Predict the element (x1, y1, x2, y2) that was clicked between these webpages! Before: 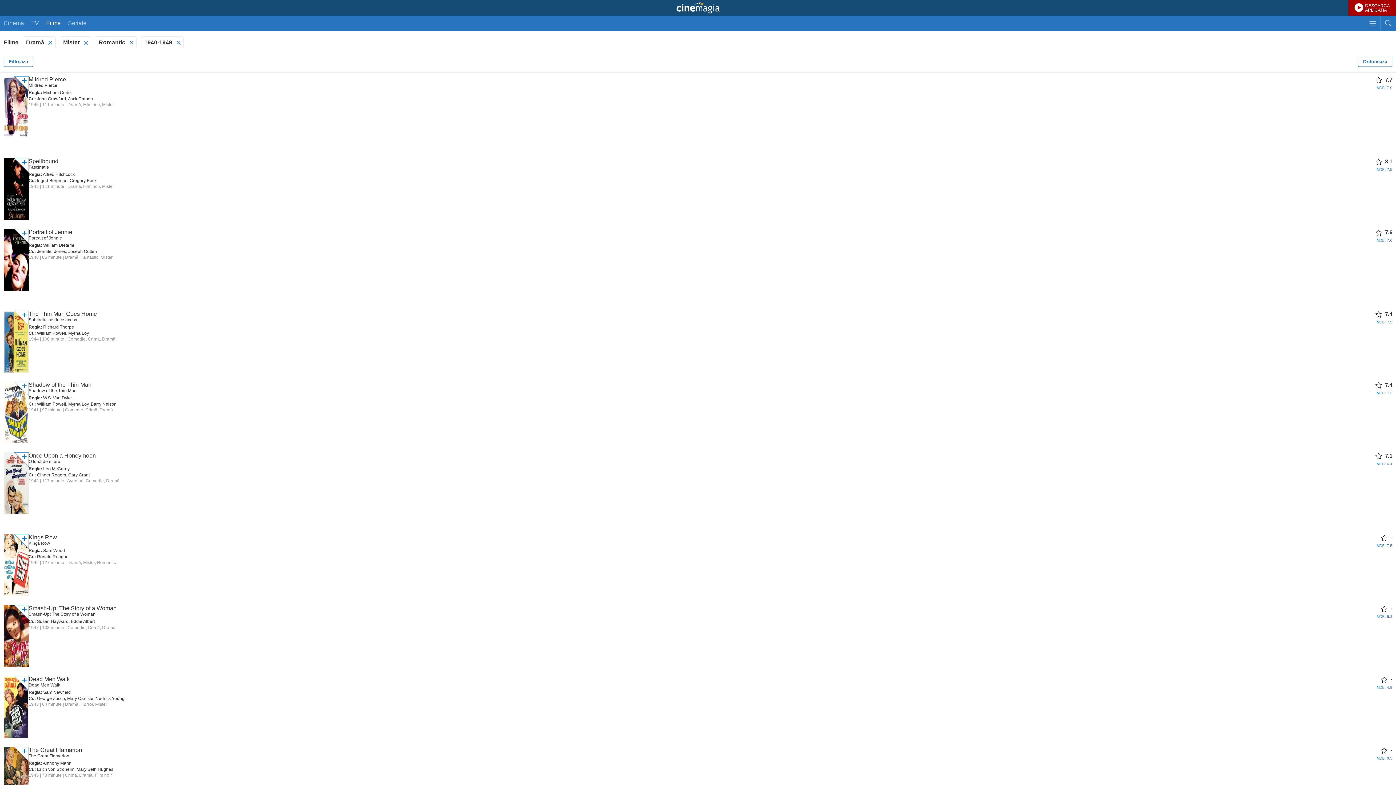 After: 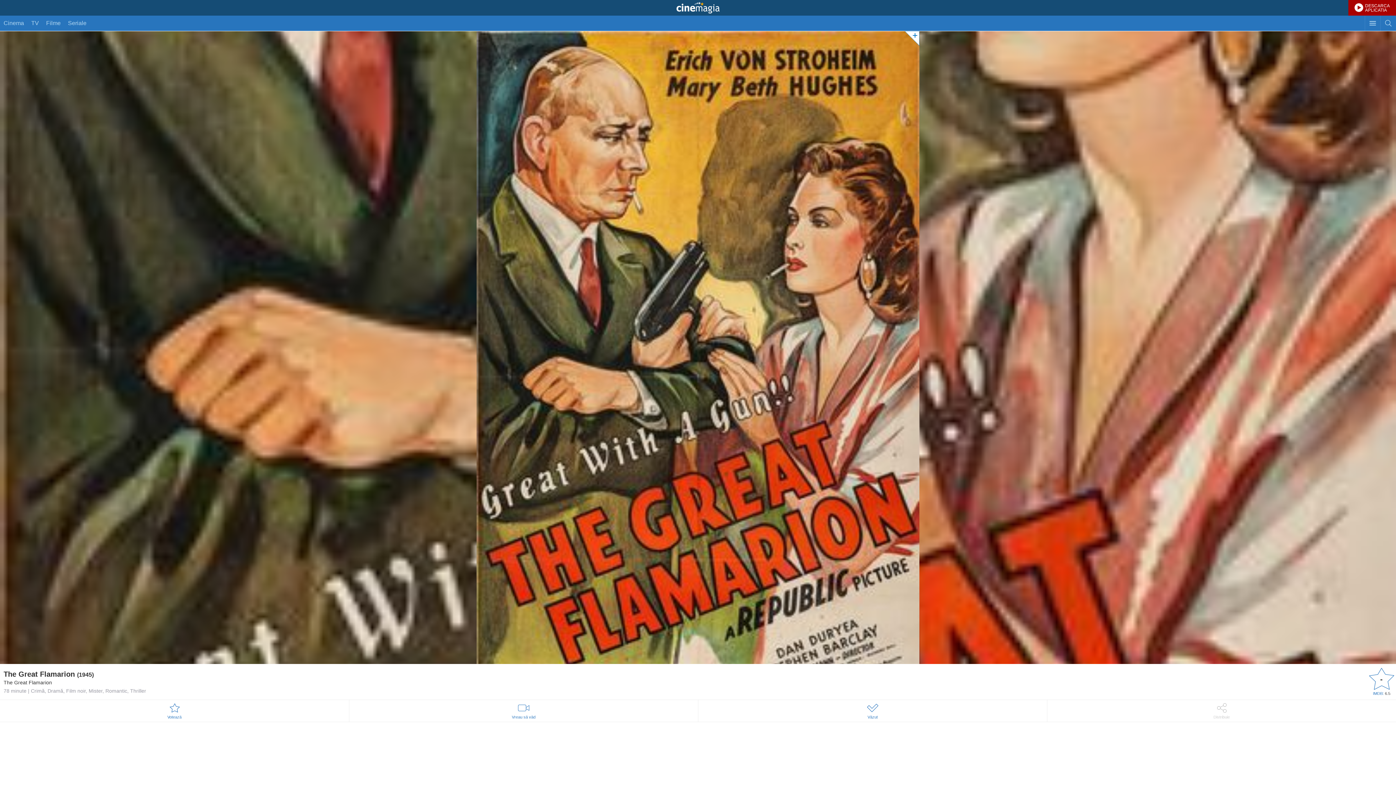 Action: bbox: (3, 747, 28, 809)